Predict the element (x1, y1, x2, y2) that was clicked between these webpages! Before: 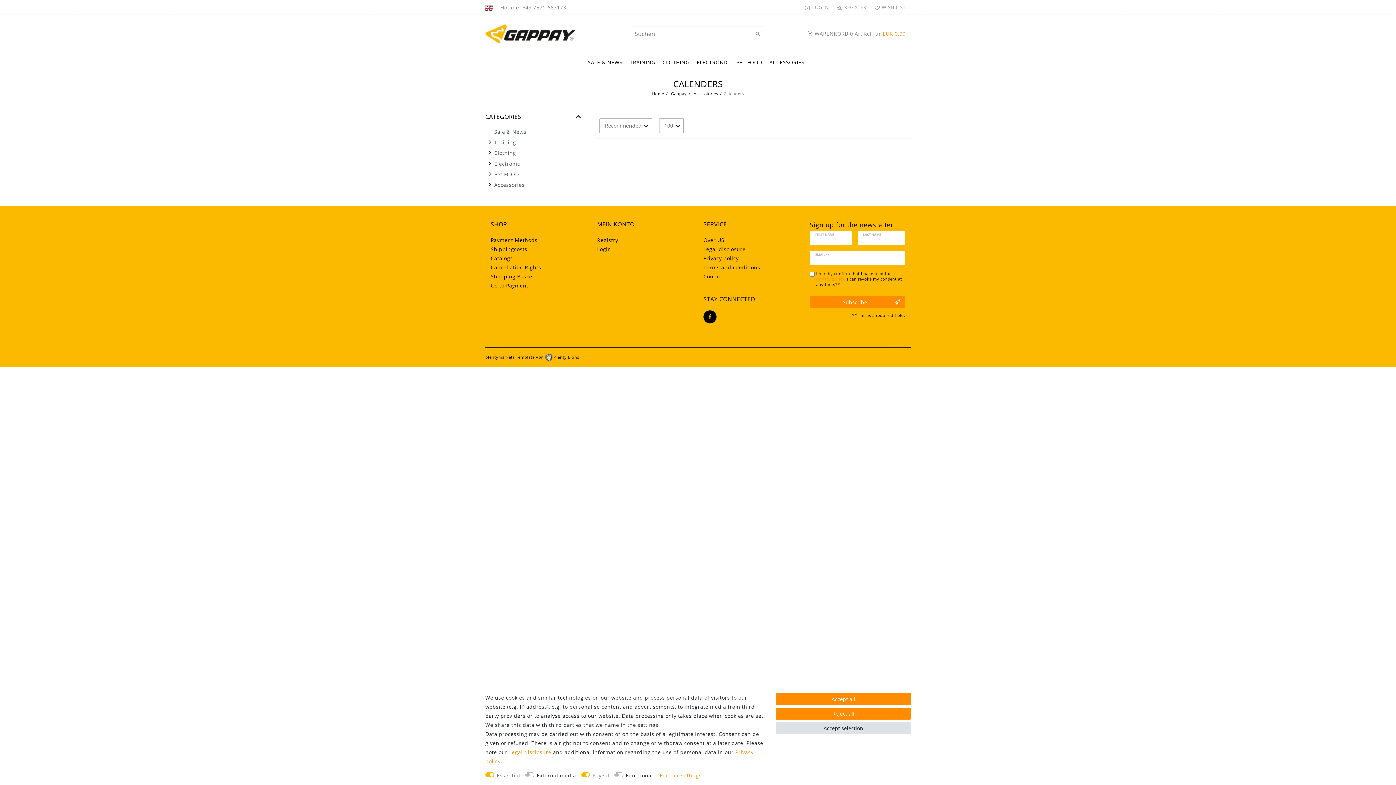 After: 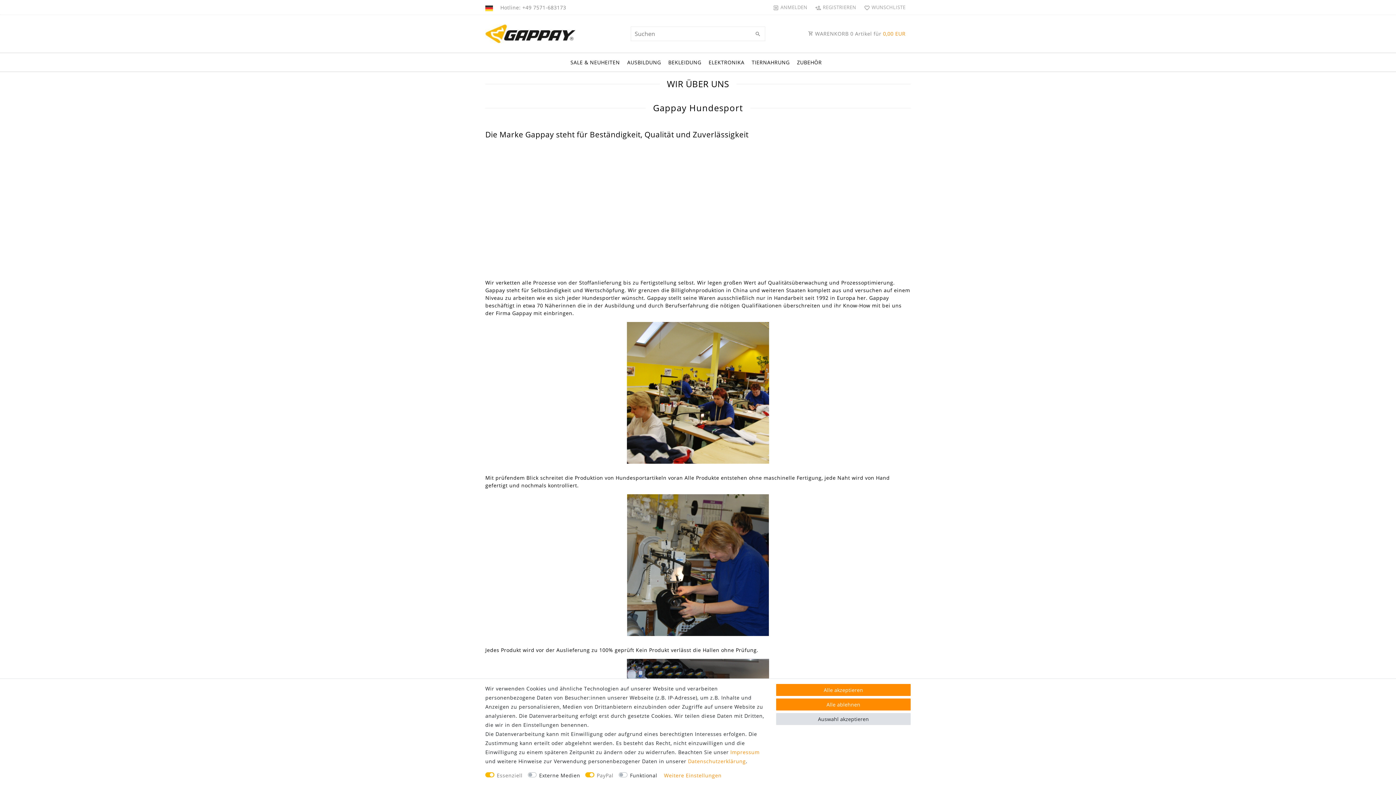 Action: label: Over US bbox: (703, 236, 724, 243)